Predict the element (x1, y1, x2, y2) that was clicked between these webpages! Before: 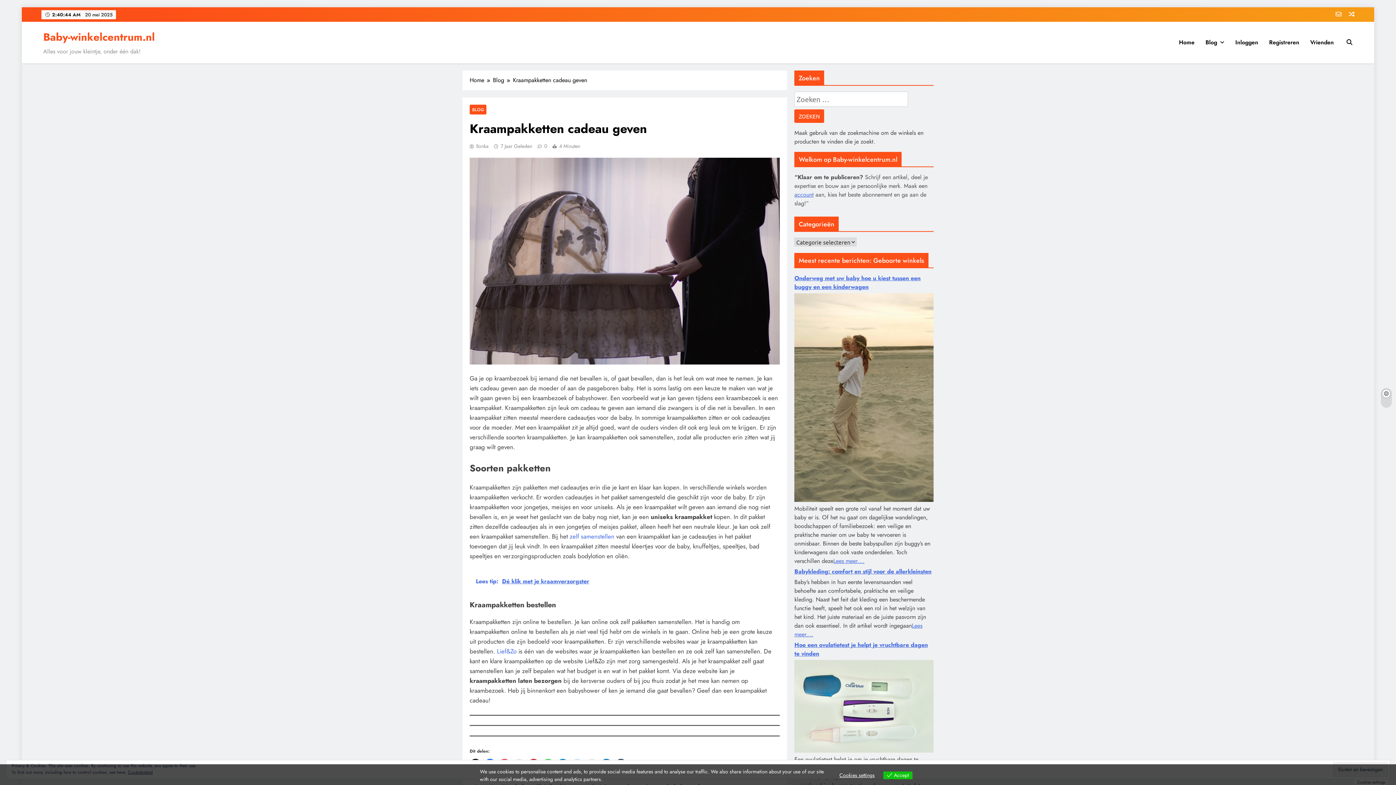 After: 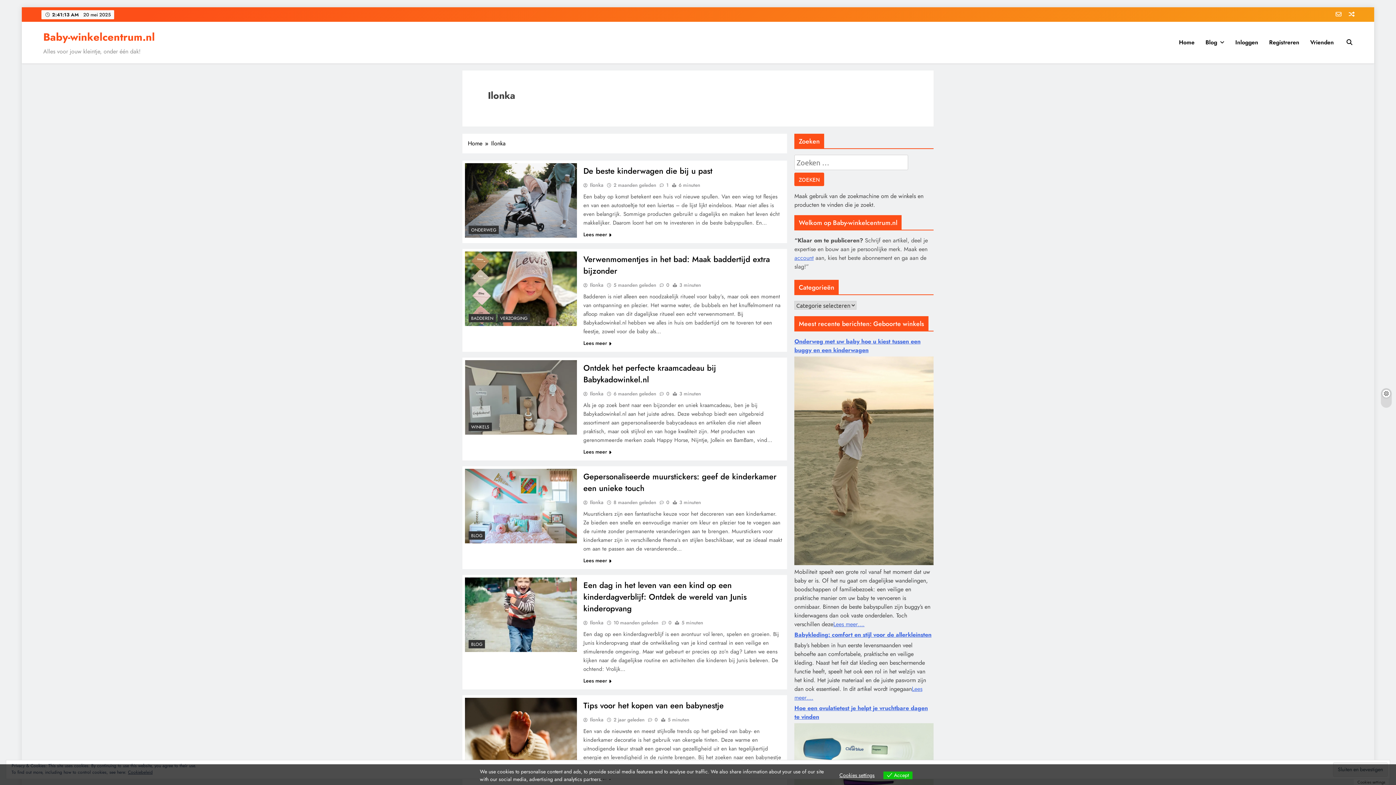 Action: label: Ilonka bbox: (469, 142, 488, 149)